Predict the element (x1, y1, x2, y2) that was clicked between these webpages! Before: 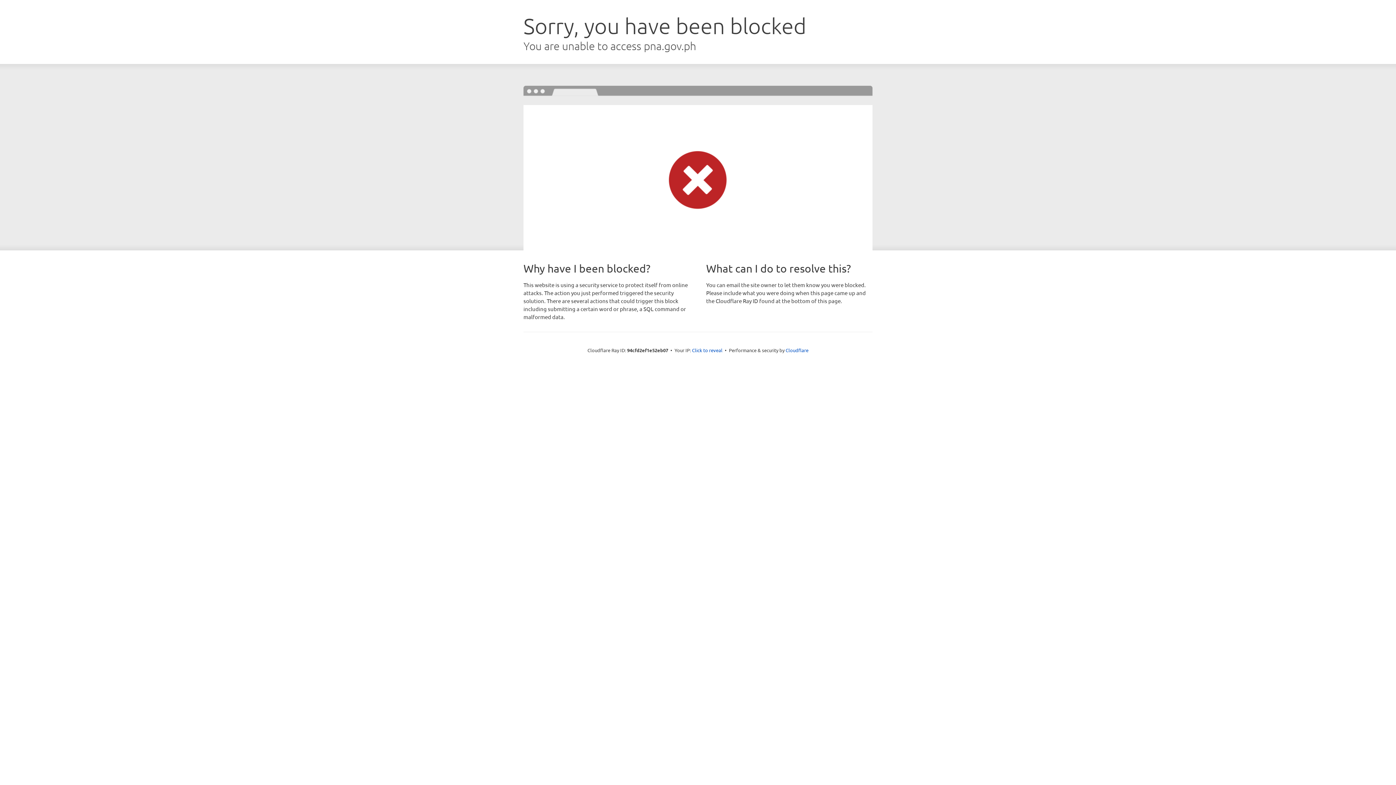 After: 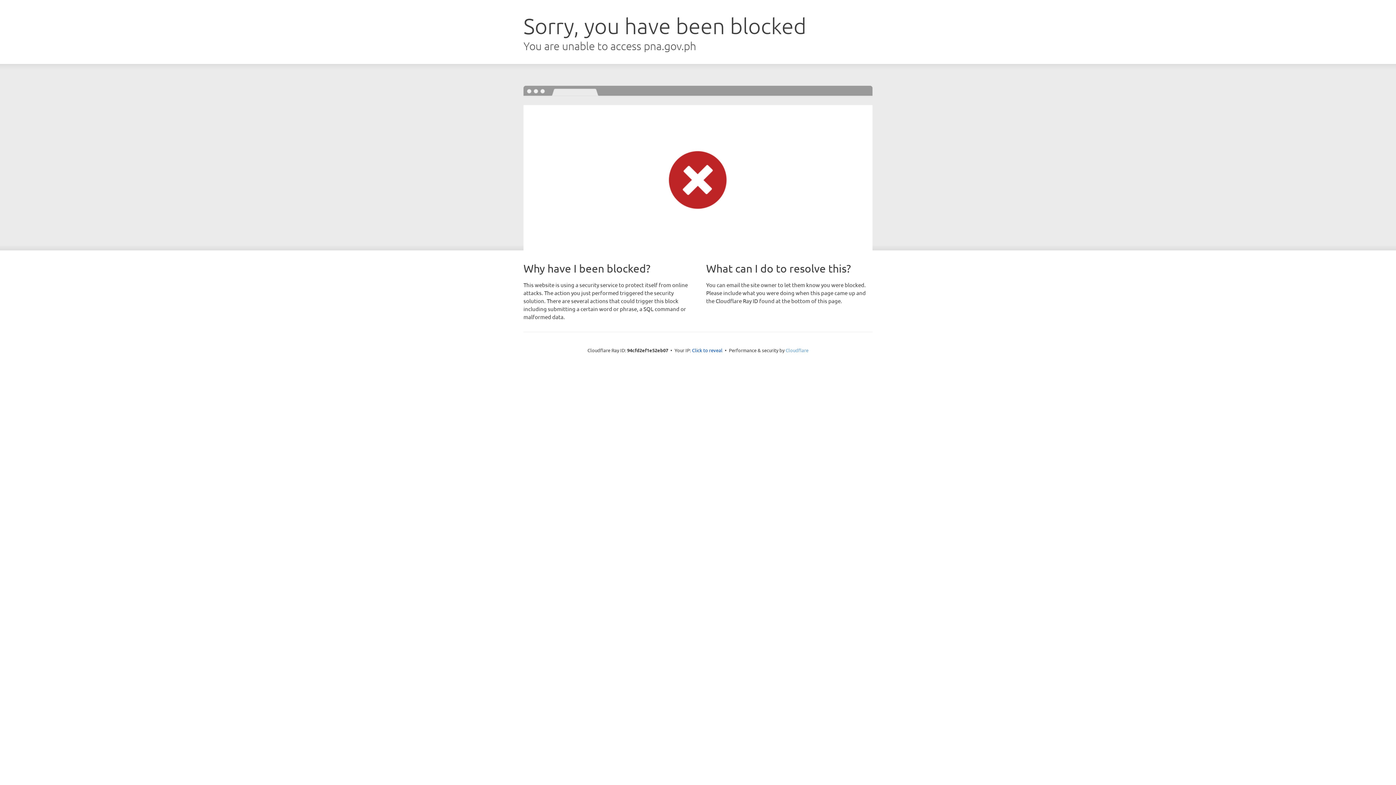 Action: bbox: (785, 347, 808, 353) label: Cloudflare